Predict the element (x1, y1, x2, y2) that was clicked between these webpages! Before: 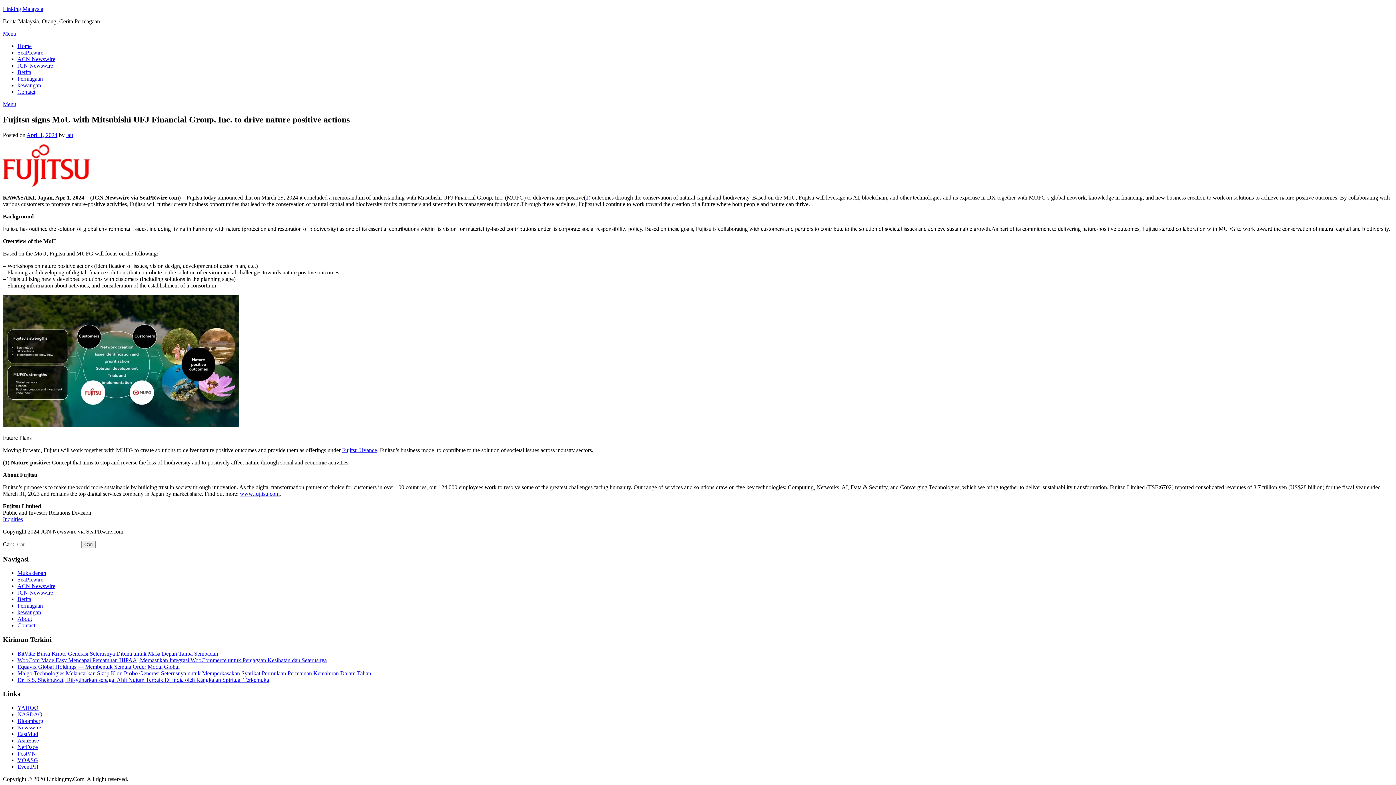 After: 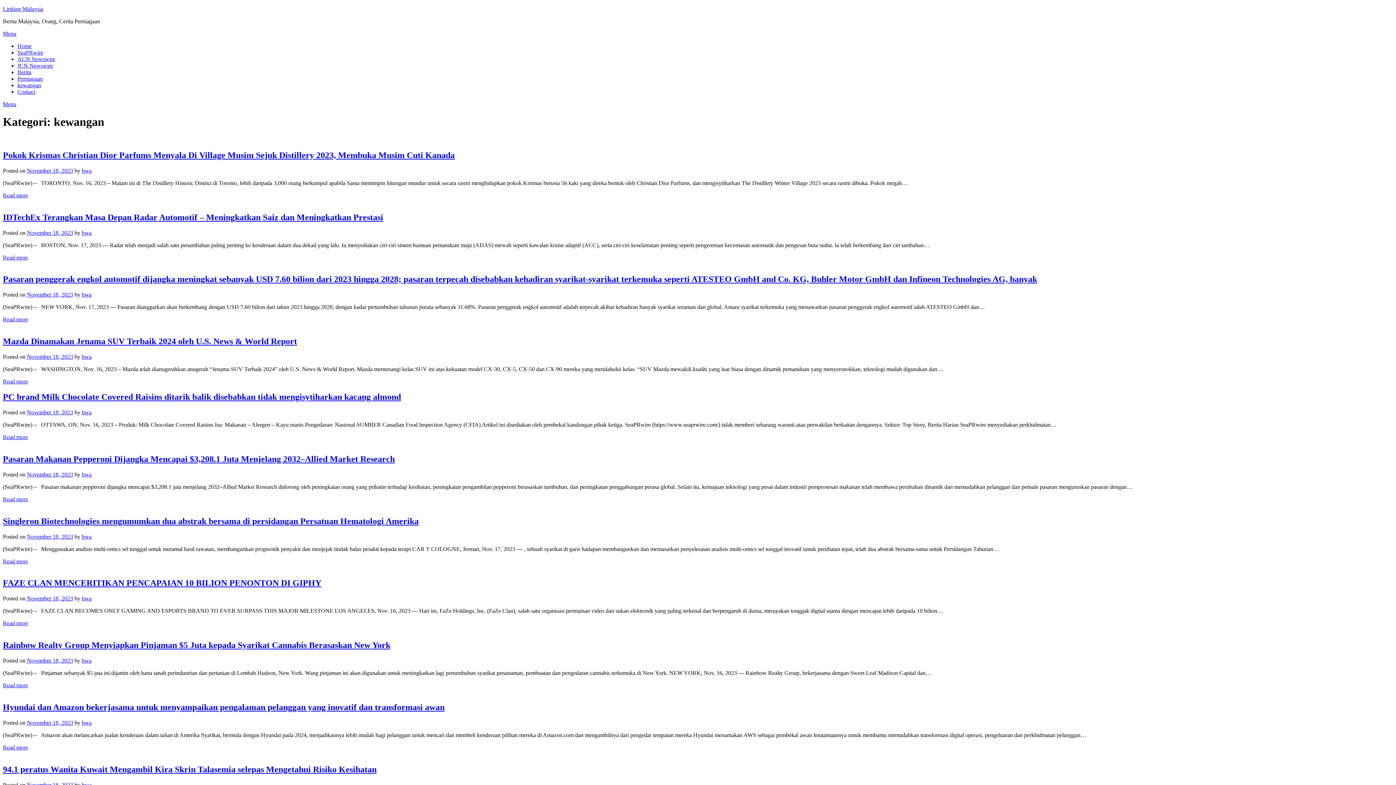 Action: label: kewangan bbox: (17, 82, 41, 88)